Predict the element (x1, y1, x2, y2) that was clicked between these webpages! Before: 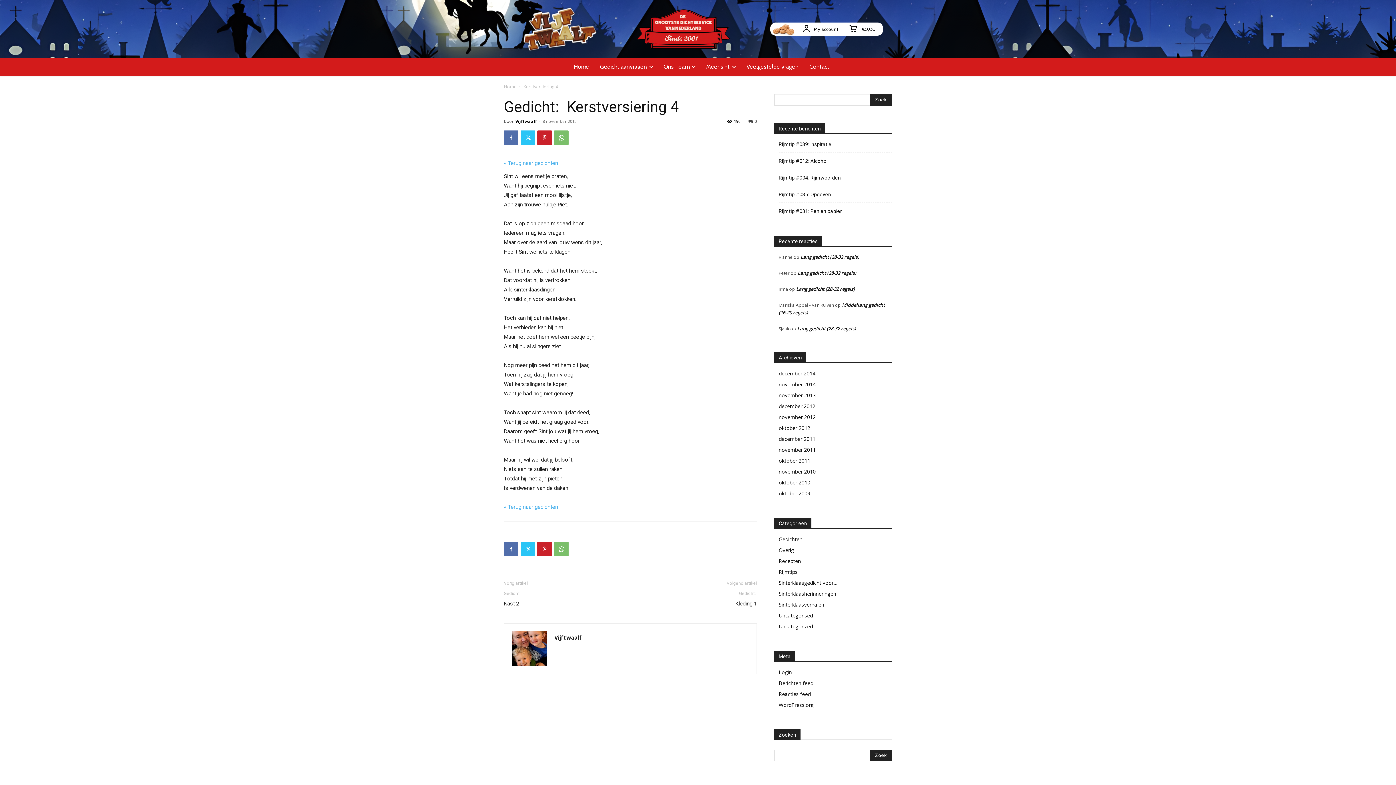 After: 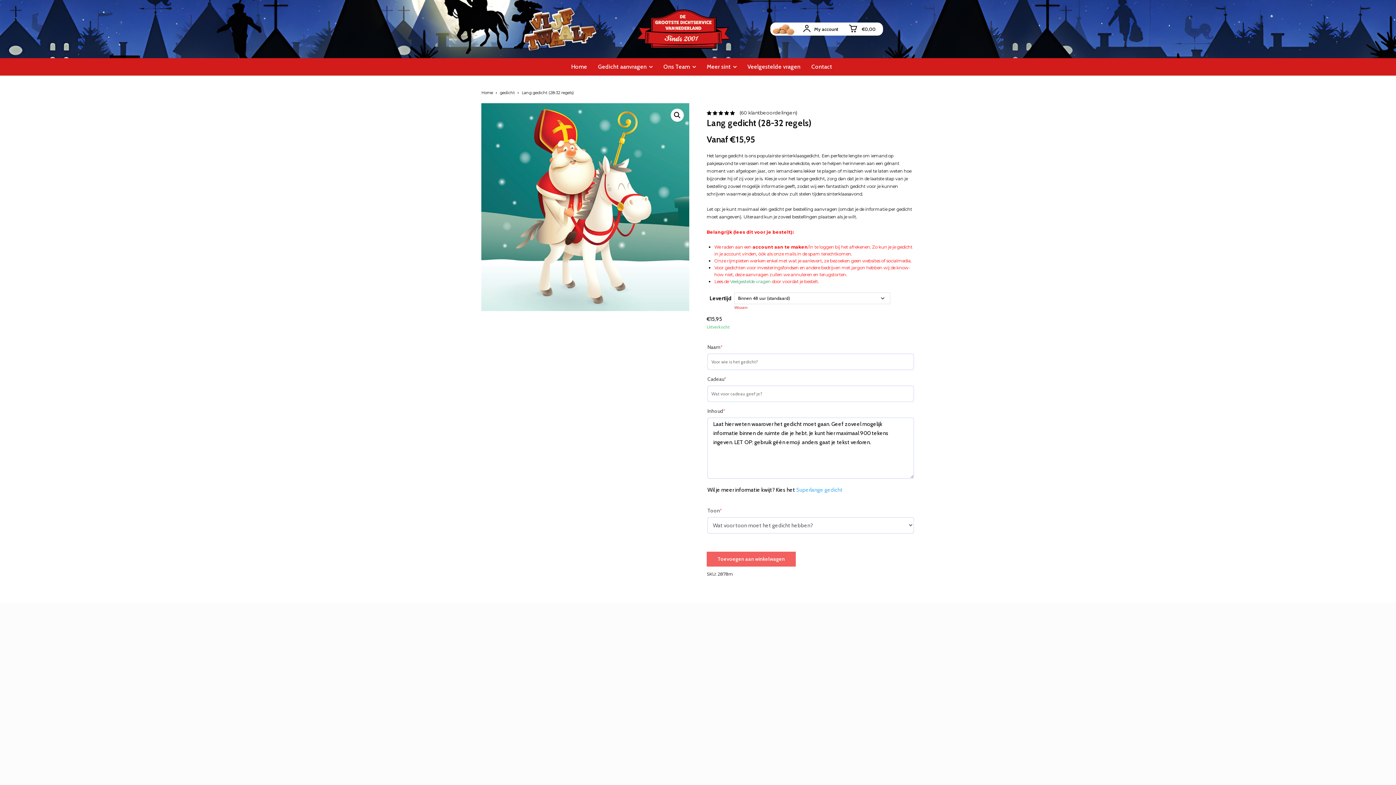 Action: bbox: (797, 325, 856, 332) label: Lang gedicht (28-32 regels)